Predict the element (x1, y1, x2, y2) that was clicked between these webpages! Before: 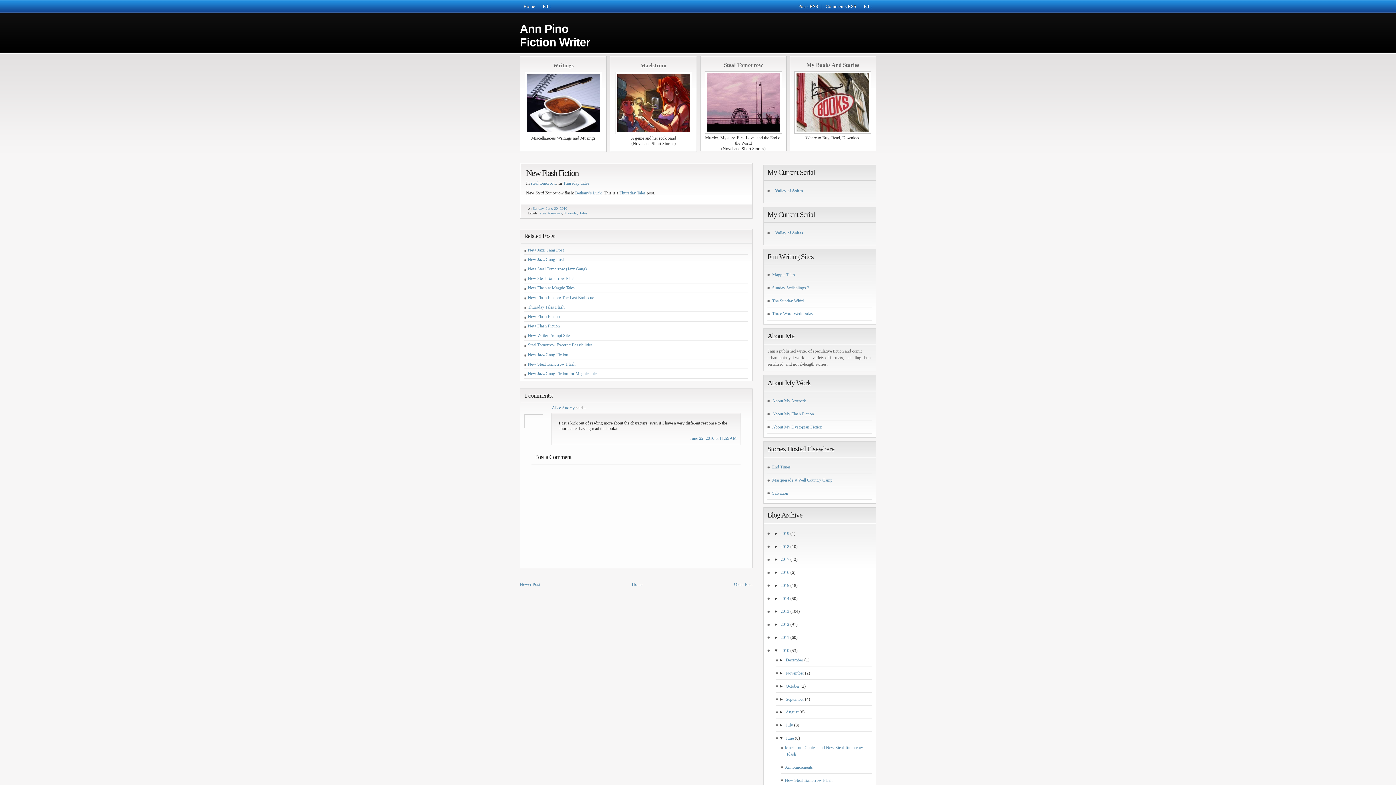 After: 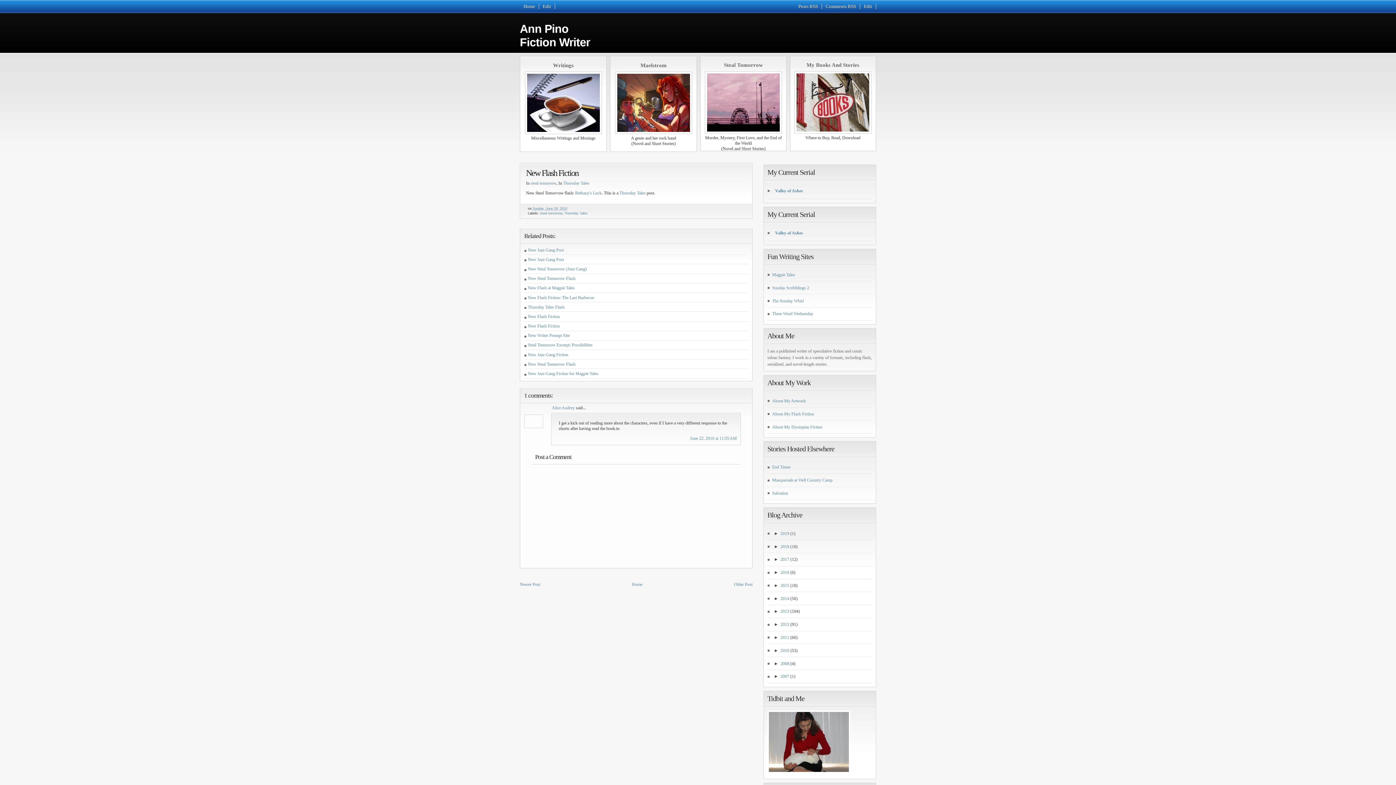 Action: bbox: (774, 648, 780, 653) label: ▼  